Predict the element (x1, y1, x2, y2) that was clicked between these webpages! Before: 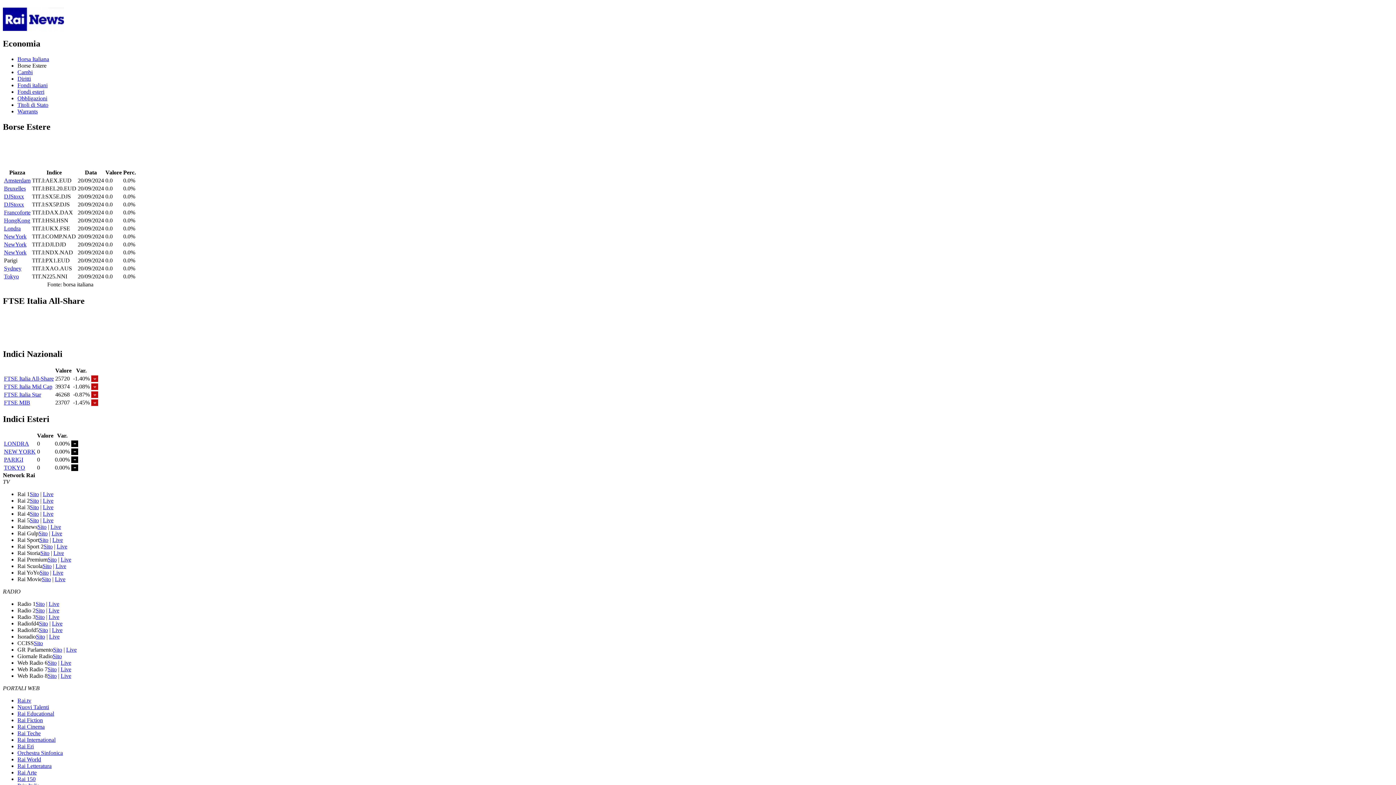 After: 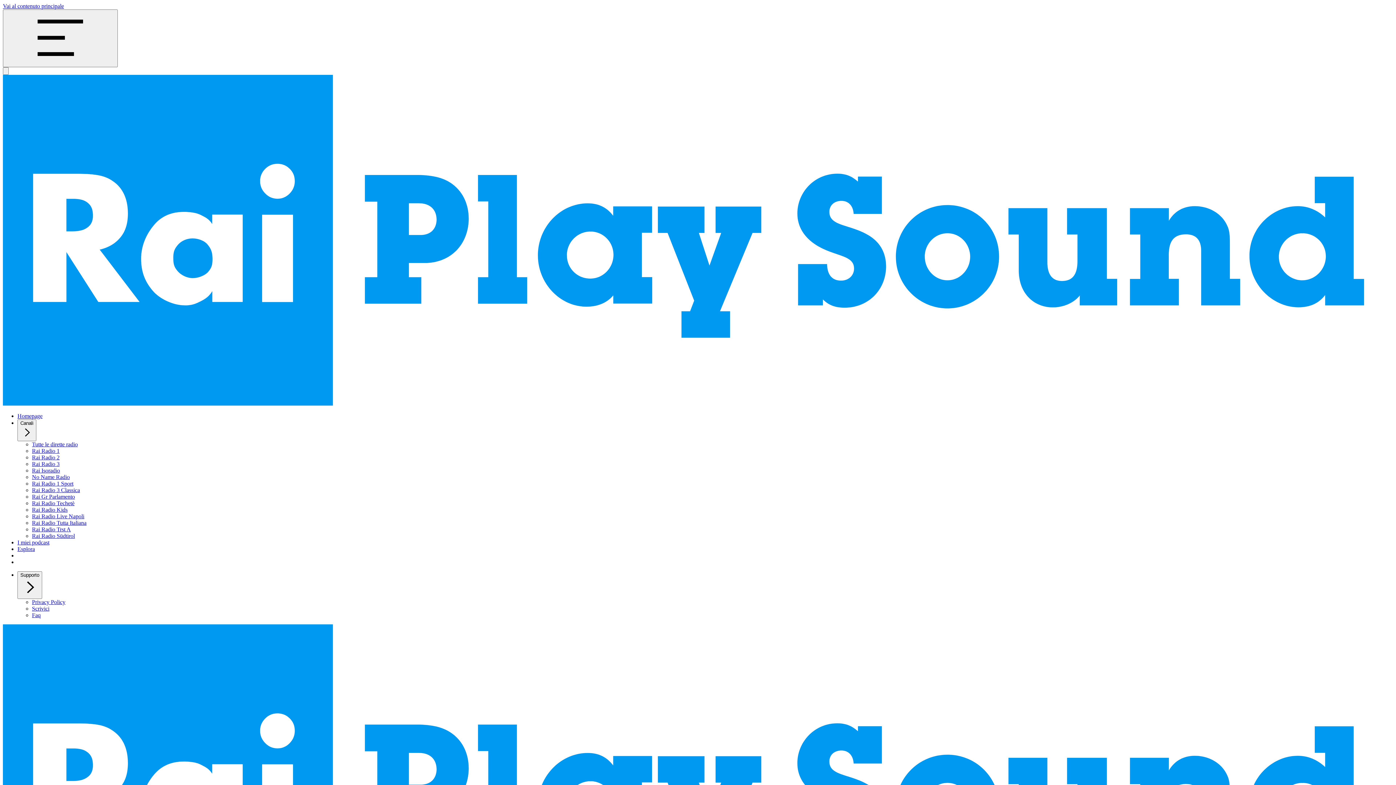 Action: bbox: (60, 666, 71, 672) label: Live